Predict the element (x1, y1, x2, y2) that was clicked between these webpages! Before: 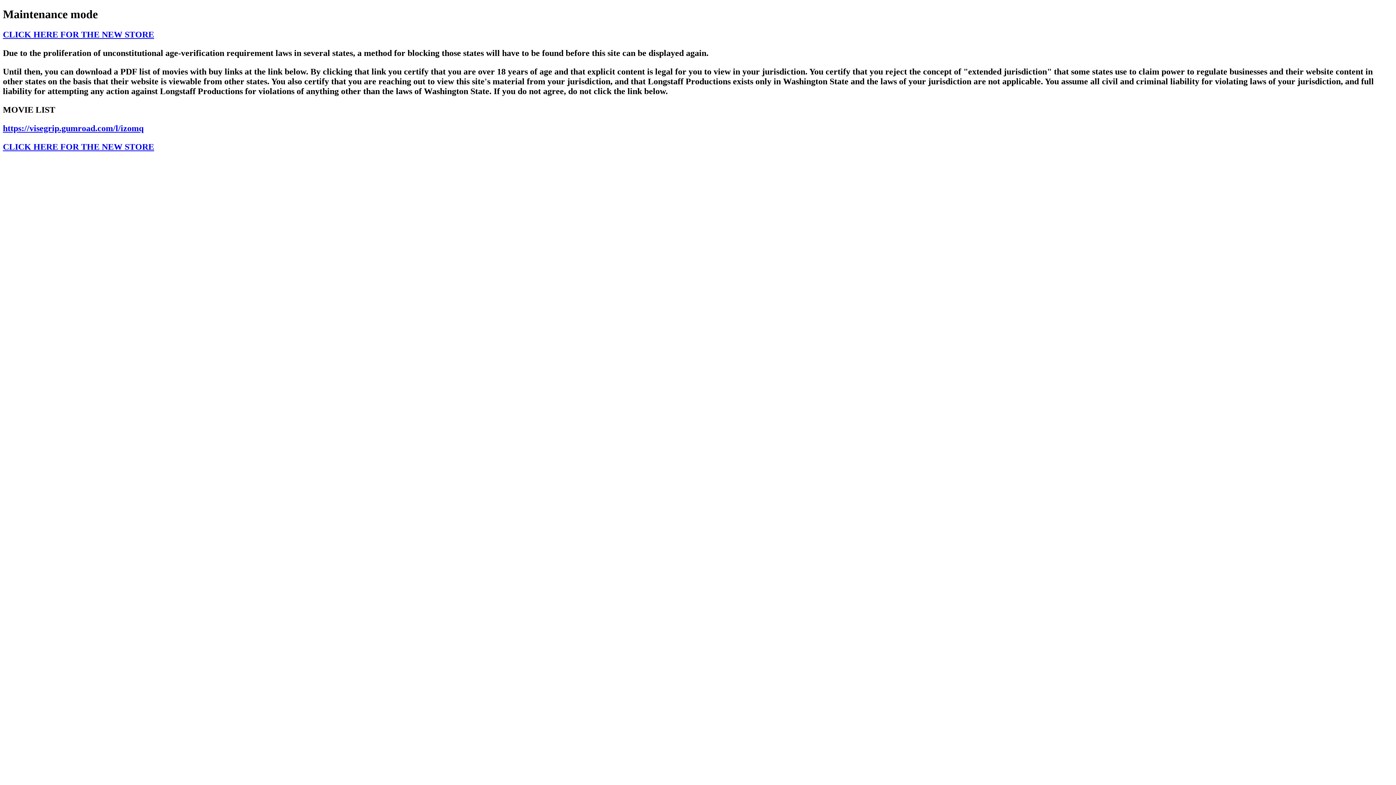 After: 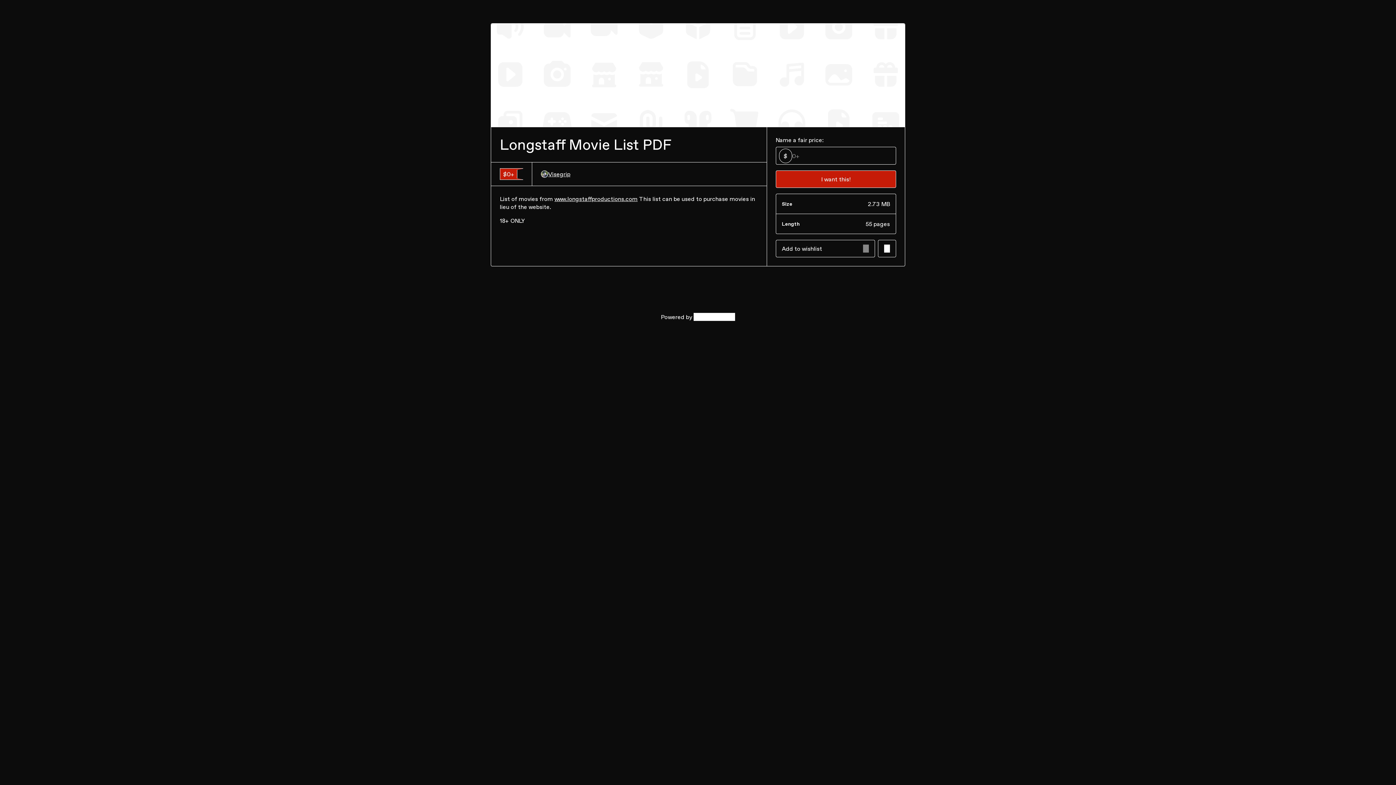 Action: bbox: (2, 123, 143, 133) label: https://visegrip.gumroad.com/l/izomq